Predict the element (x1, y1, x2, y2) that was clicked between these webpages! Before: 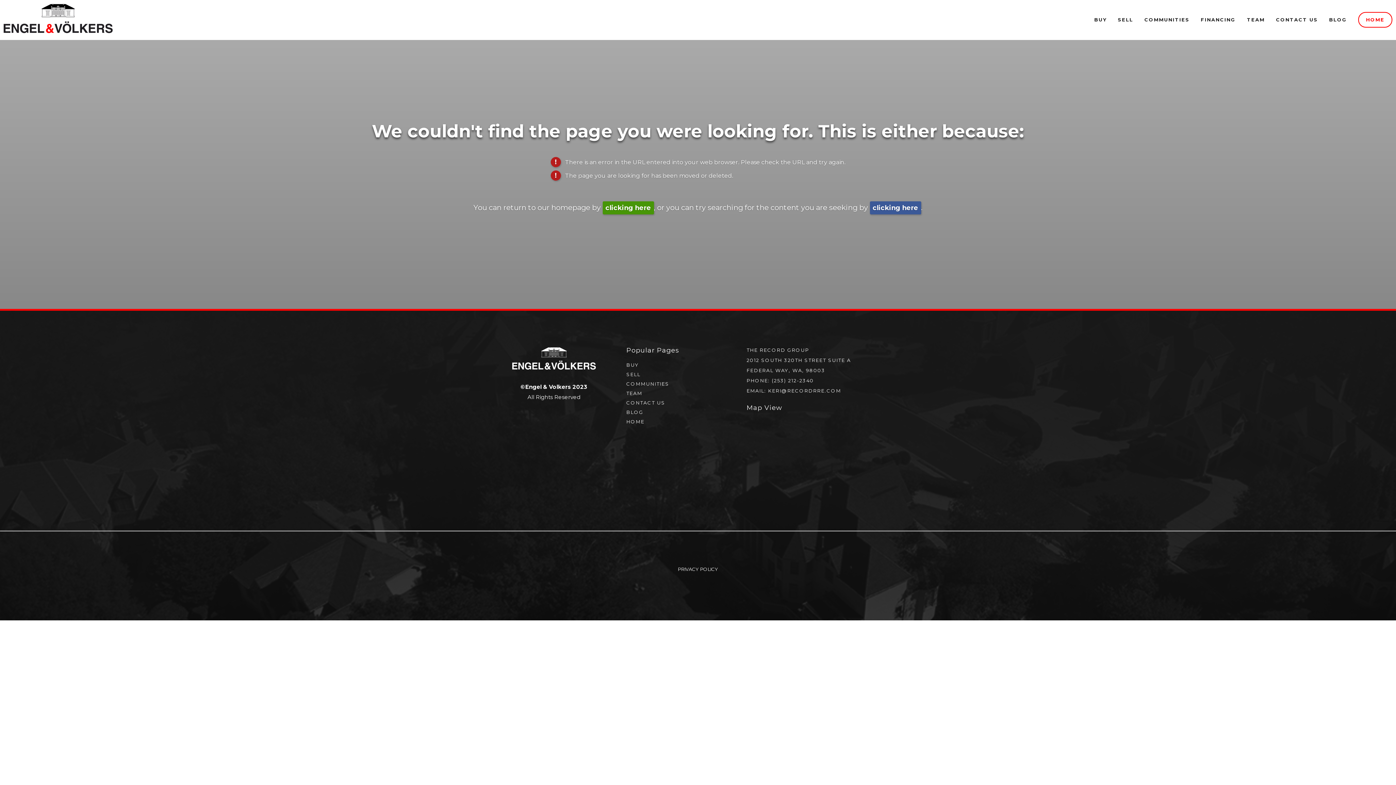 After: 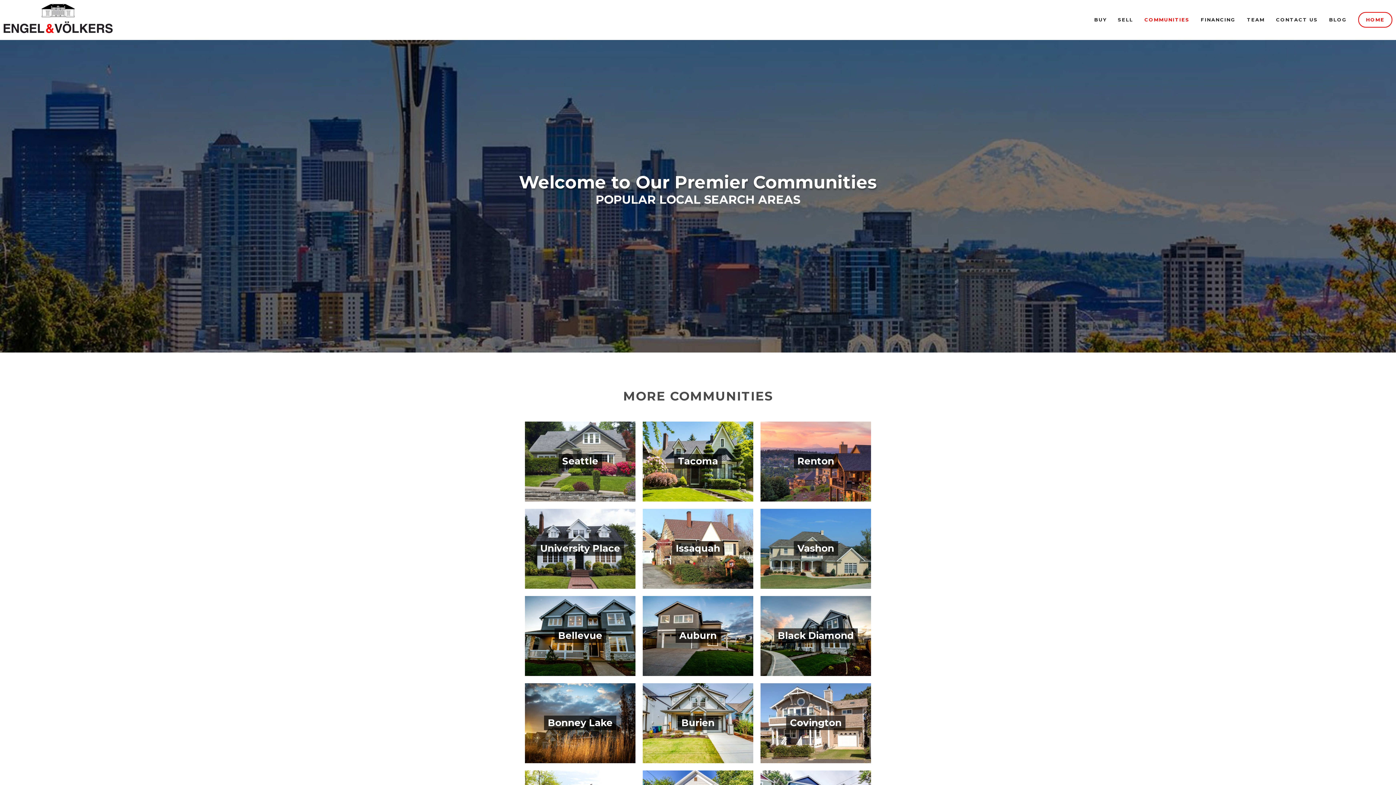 Action: label: COMMUNITIES bbox: (626, 381, 669, 386)